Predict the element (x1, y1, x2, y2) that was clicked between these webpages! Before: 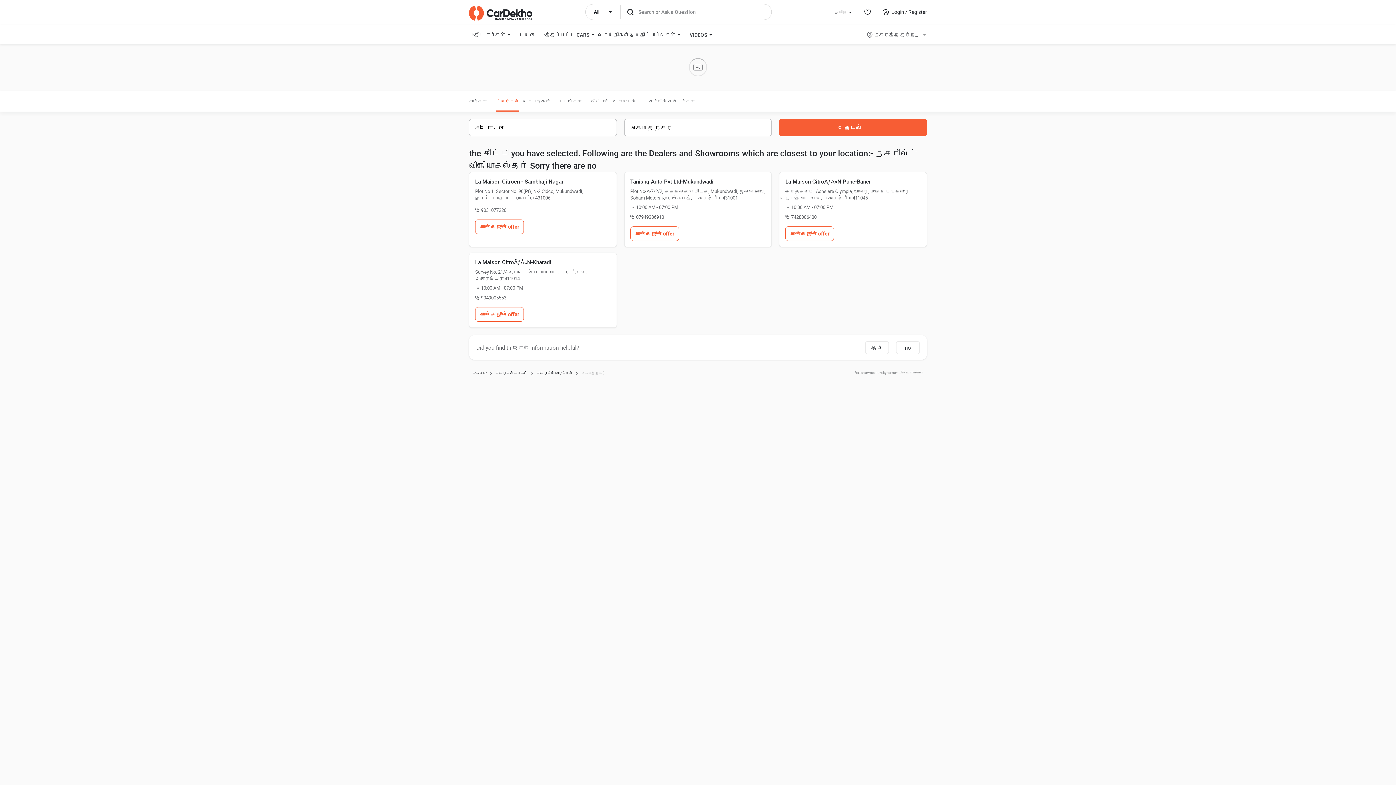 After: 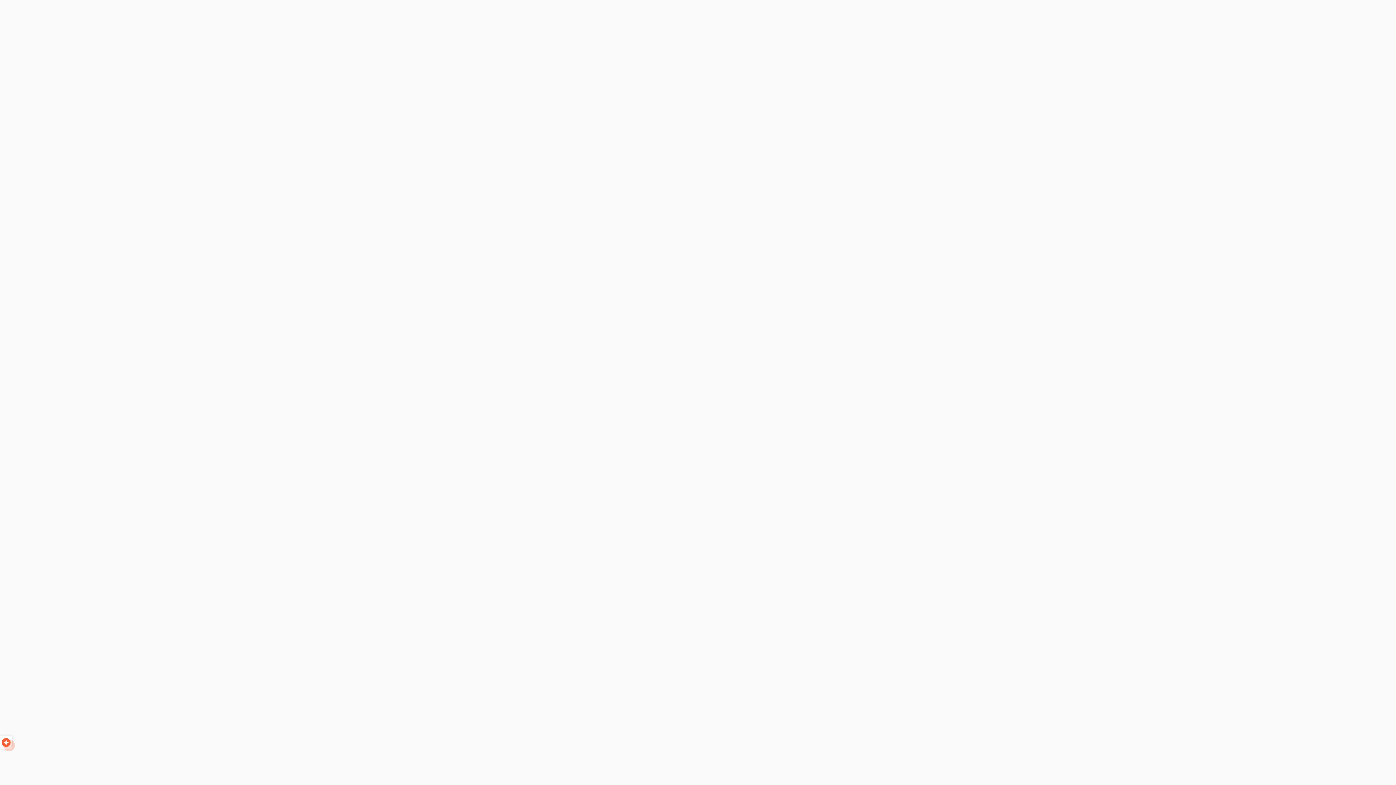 Action: label: முகப்பு bbox: (472, 614, 492, 625)